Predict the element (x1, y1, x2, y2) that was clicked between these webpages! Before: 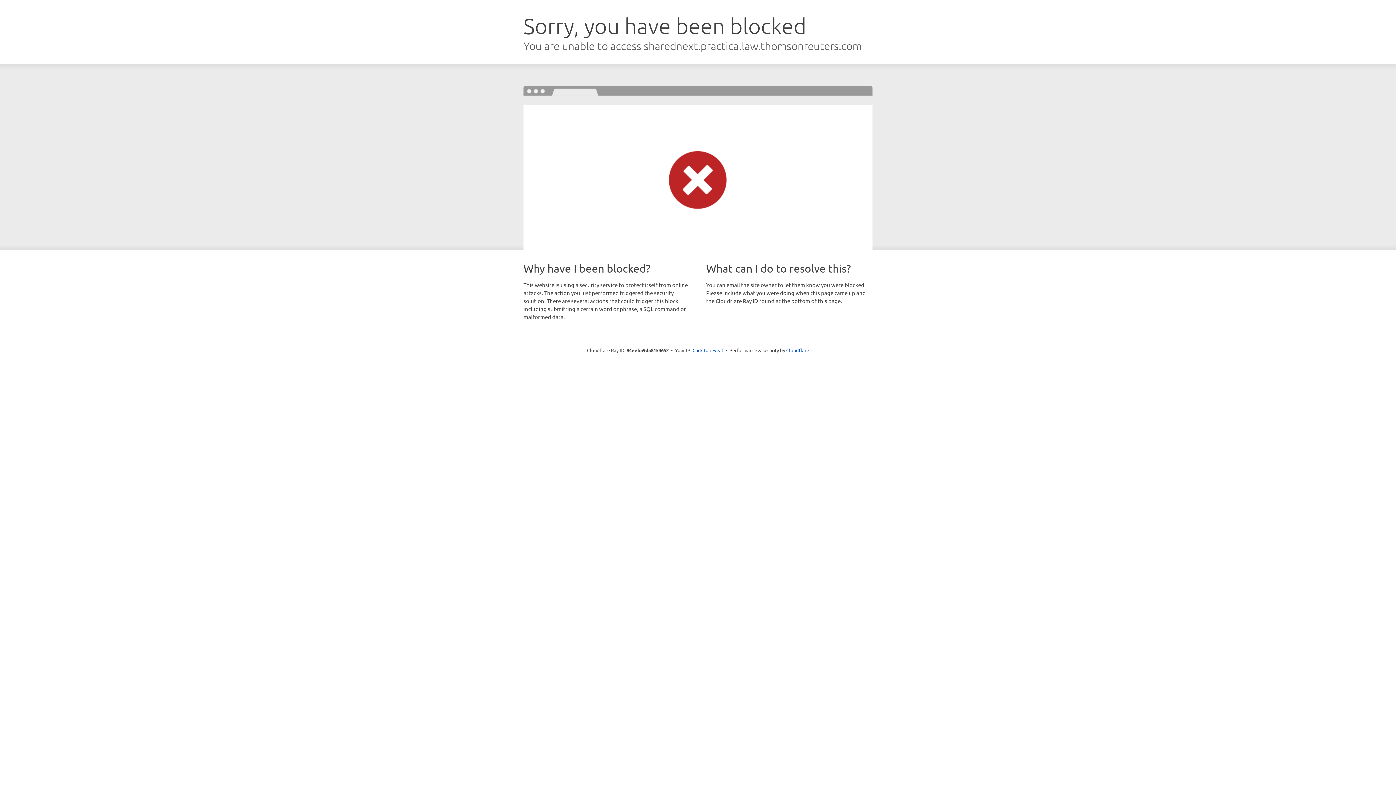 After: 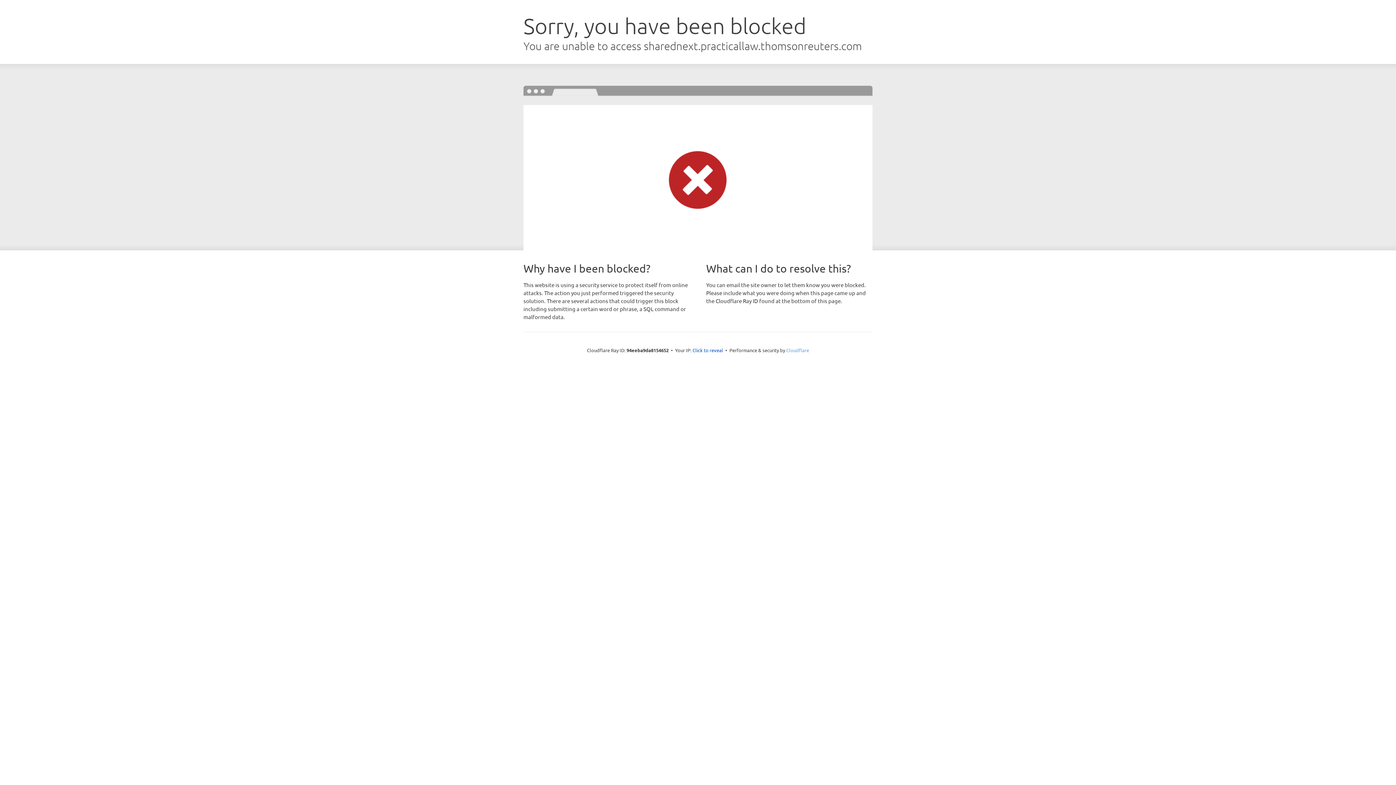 Action: bbox: (786, 347, 809, 353) label: Cloudflare